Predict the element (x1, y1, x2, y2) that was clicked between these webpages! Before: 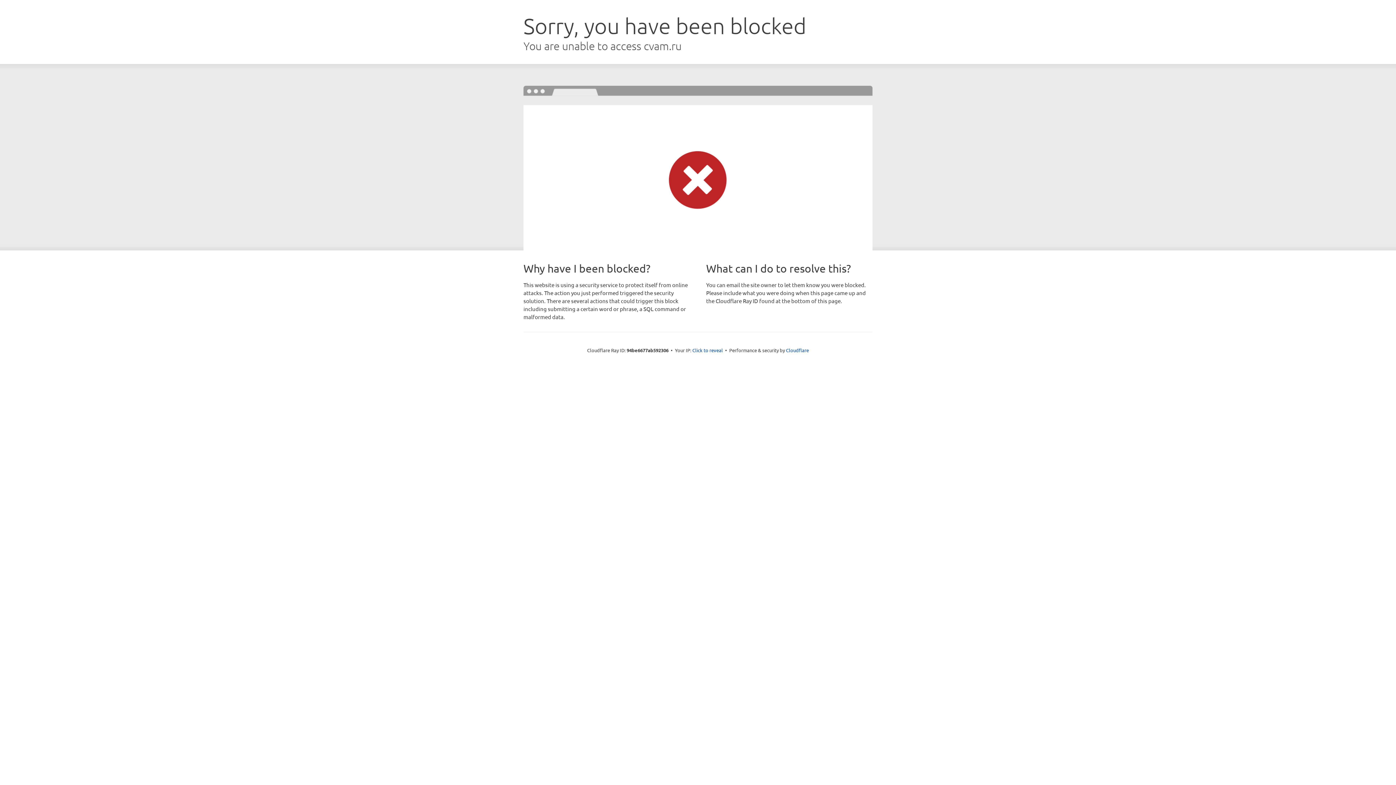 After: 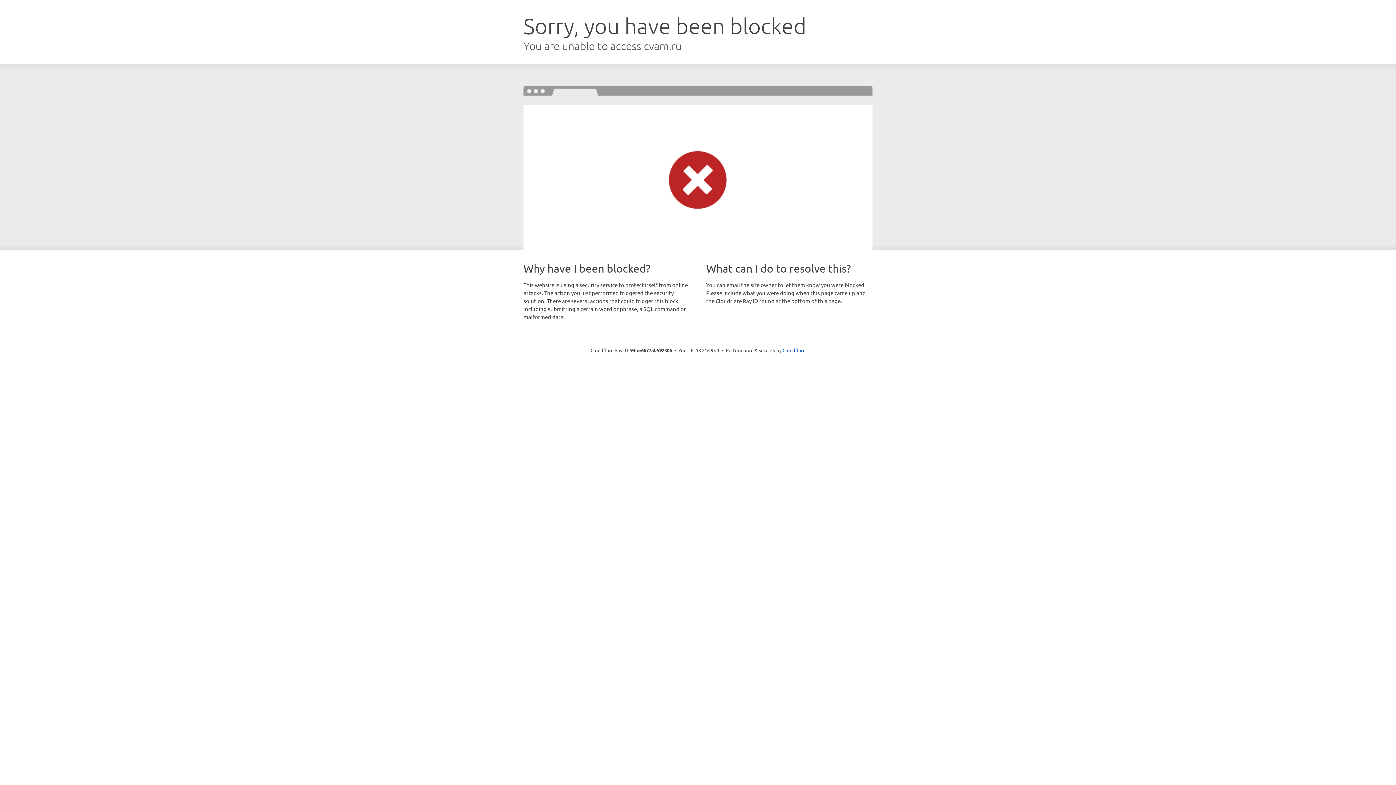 Action: bbox: (692, 346, 723, 353) label: Click to reveal